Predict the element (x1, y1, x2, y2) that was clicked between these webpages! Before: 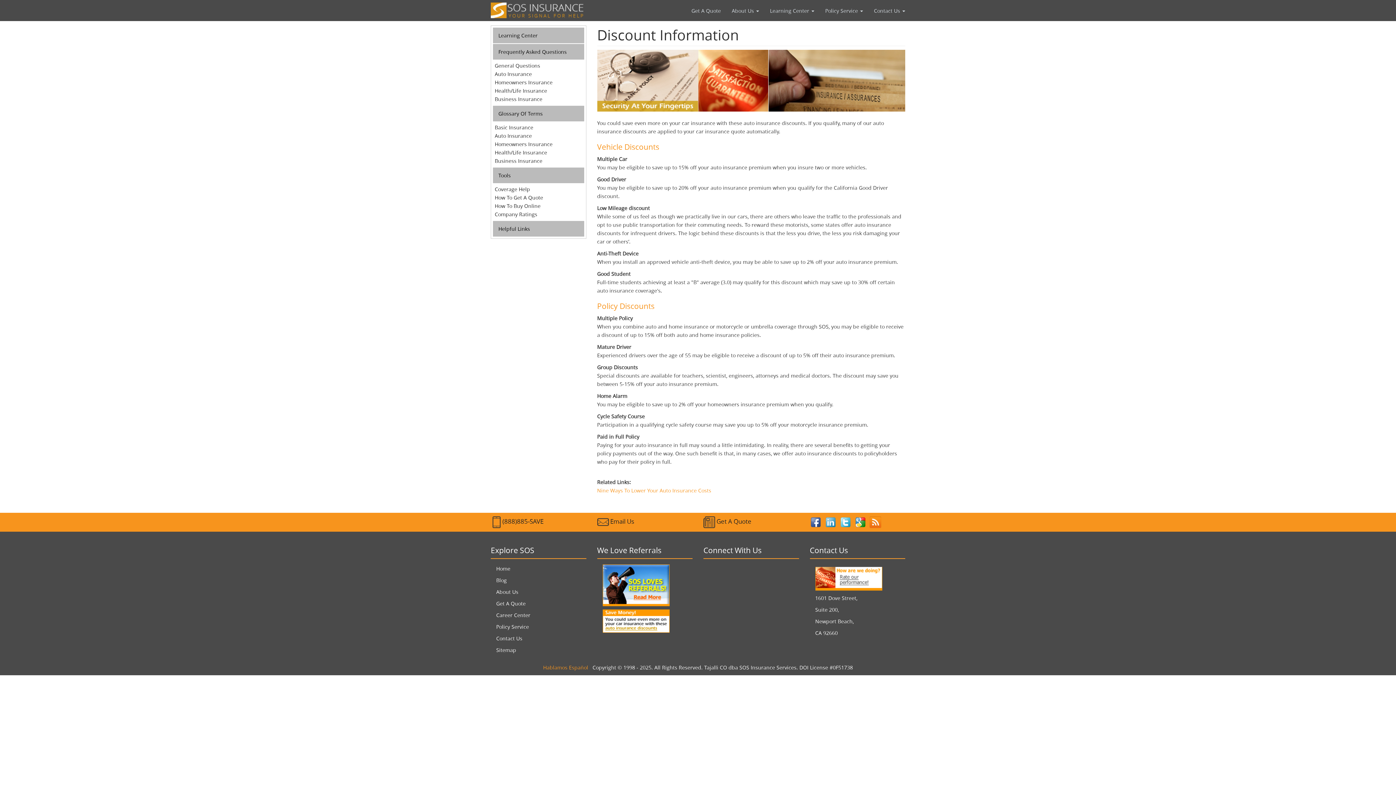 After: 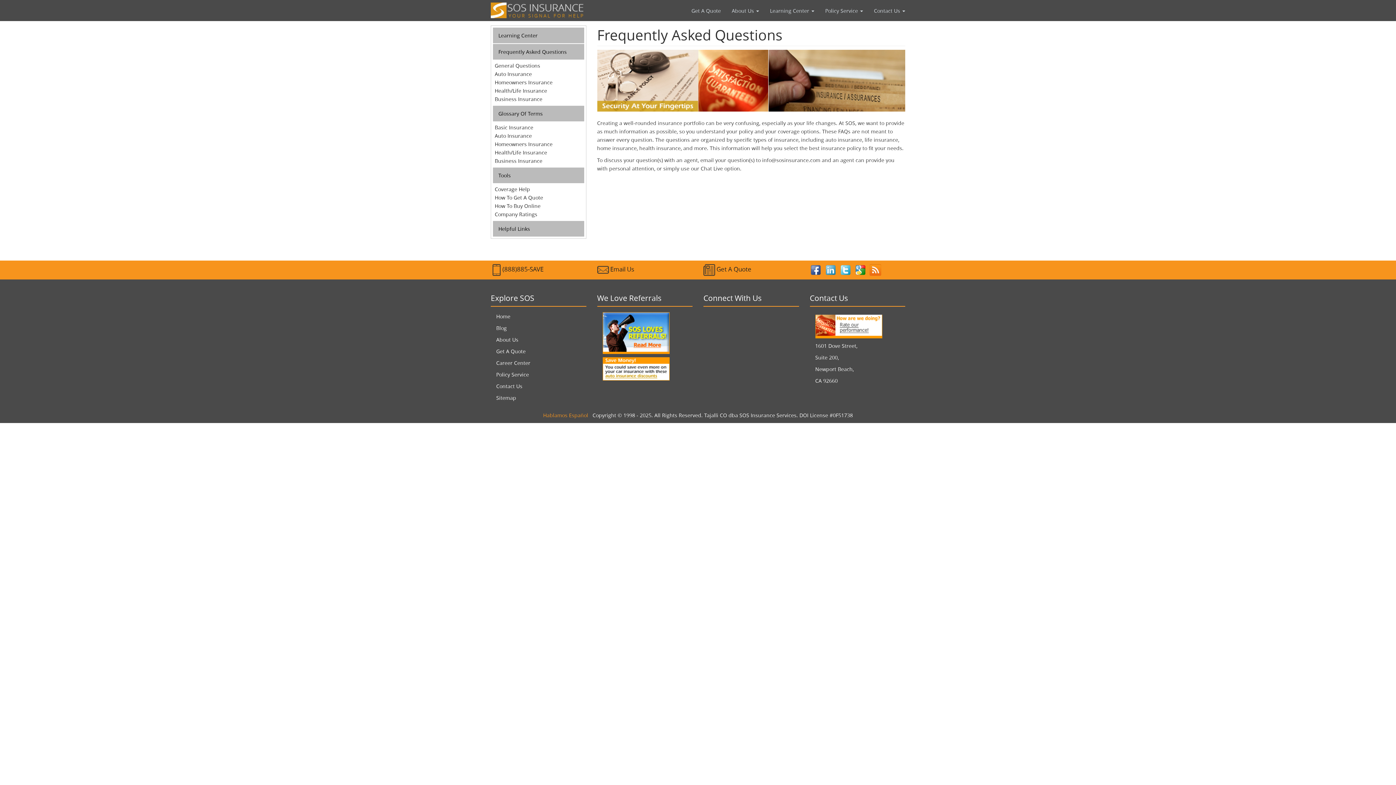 Action: bbox: (493, 44, 584, 59) label: Frequently Asked Questions